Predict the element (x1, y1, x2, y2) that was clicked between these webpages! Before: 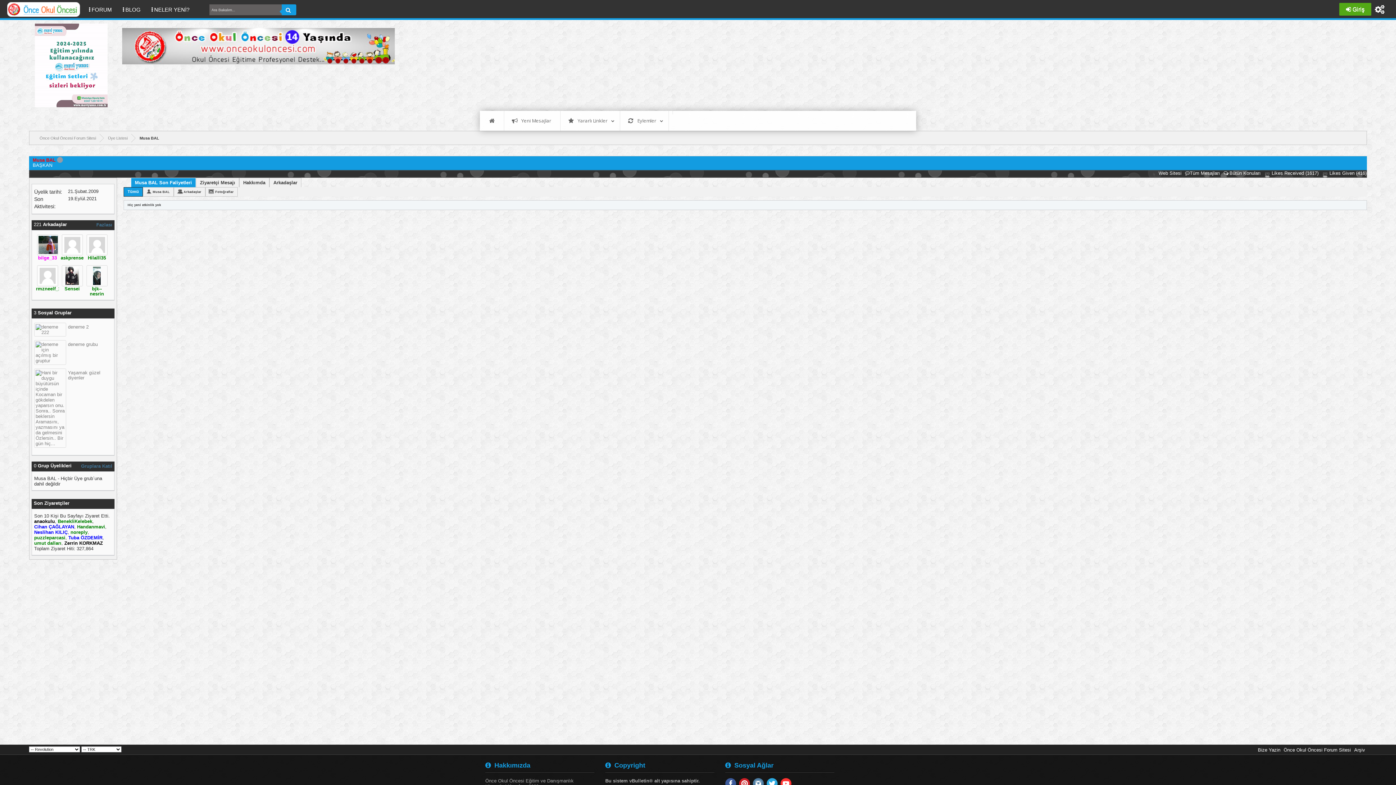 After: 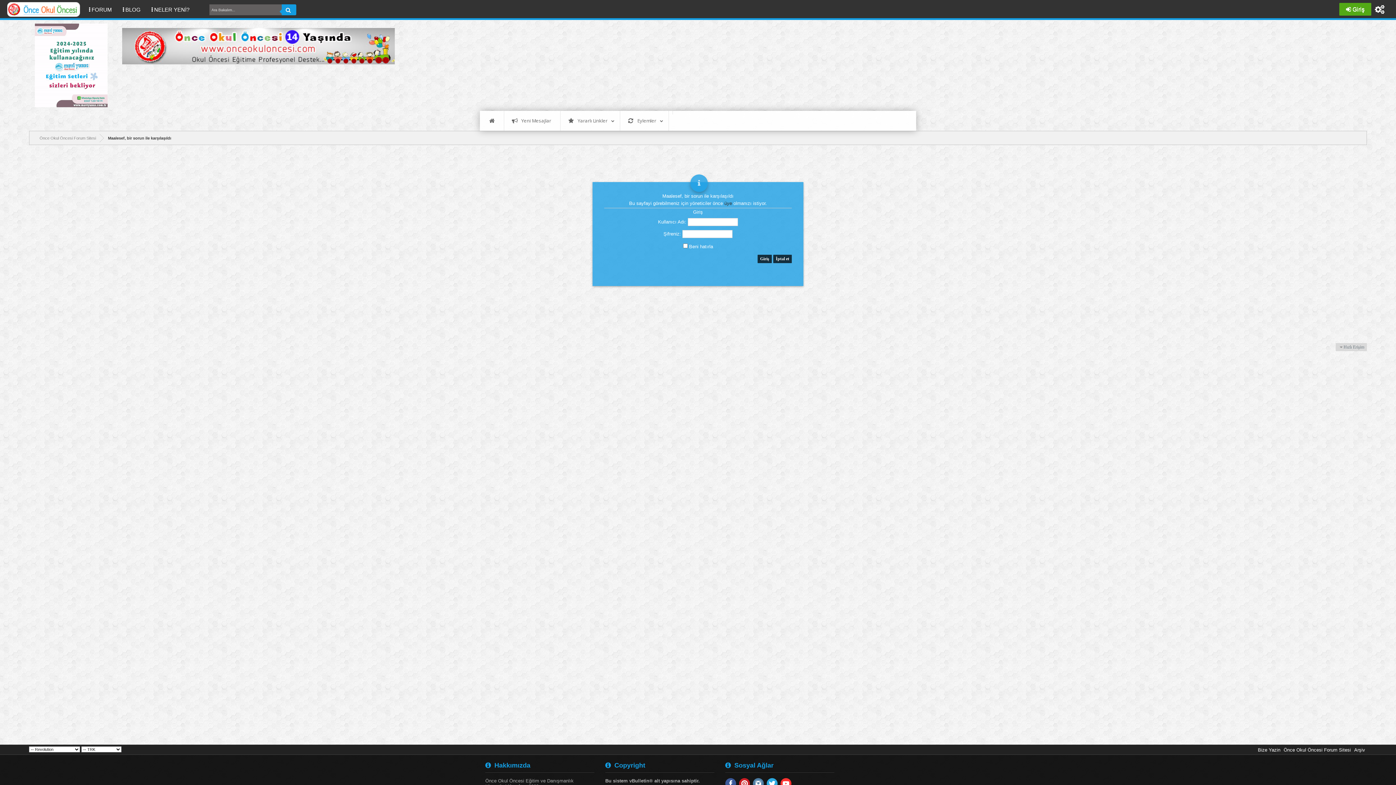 Action: bbox: (34, 340, 66, 364)